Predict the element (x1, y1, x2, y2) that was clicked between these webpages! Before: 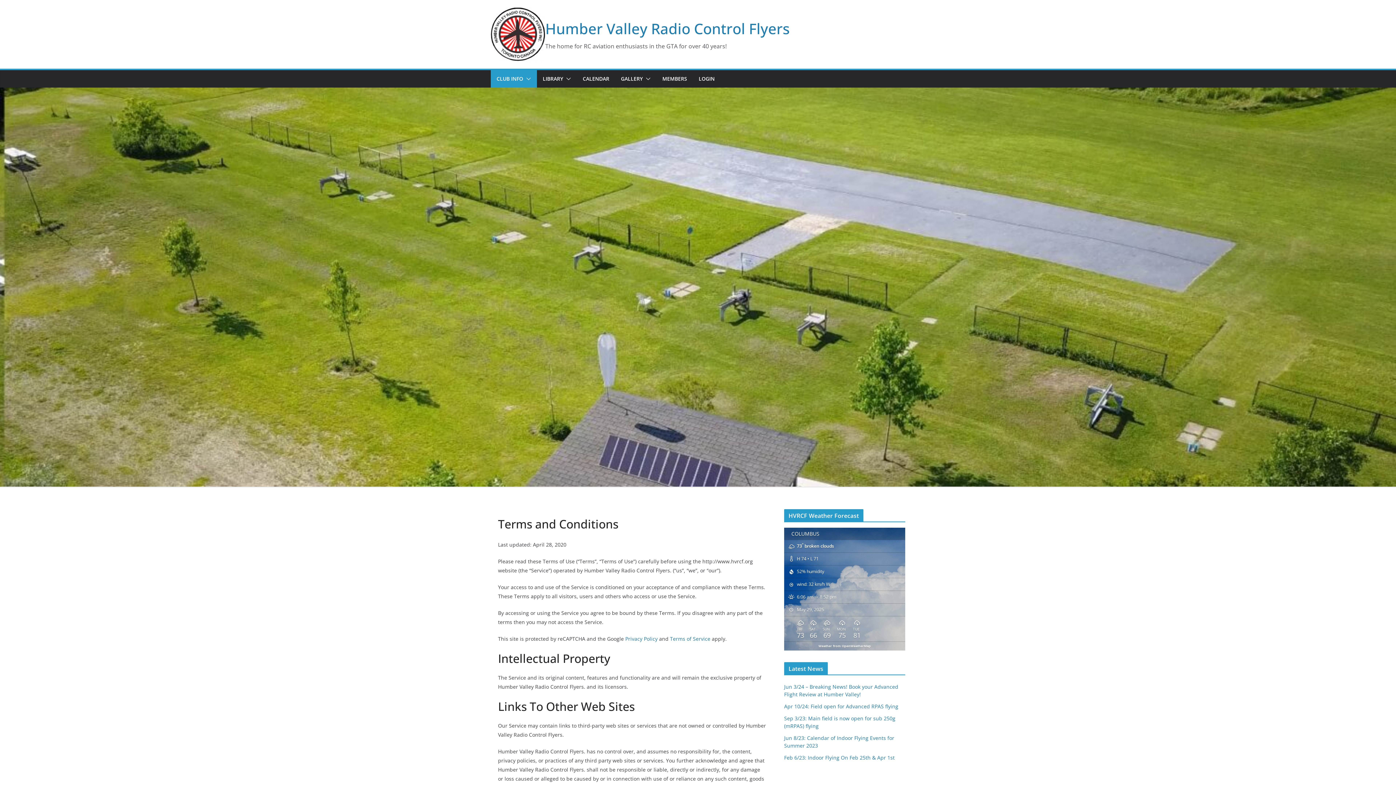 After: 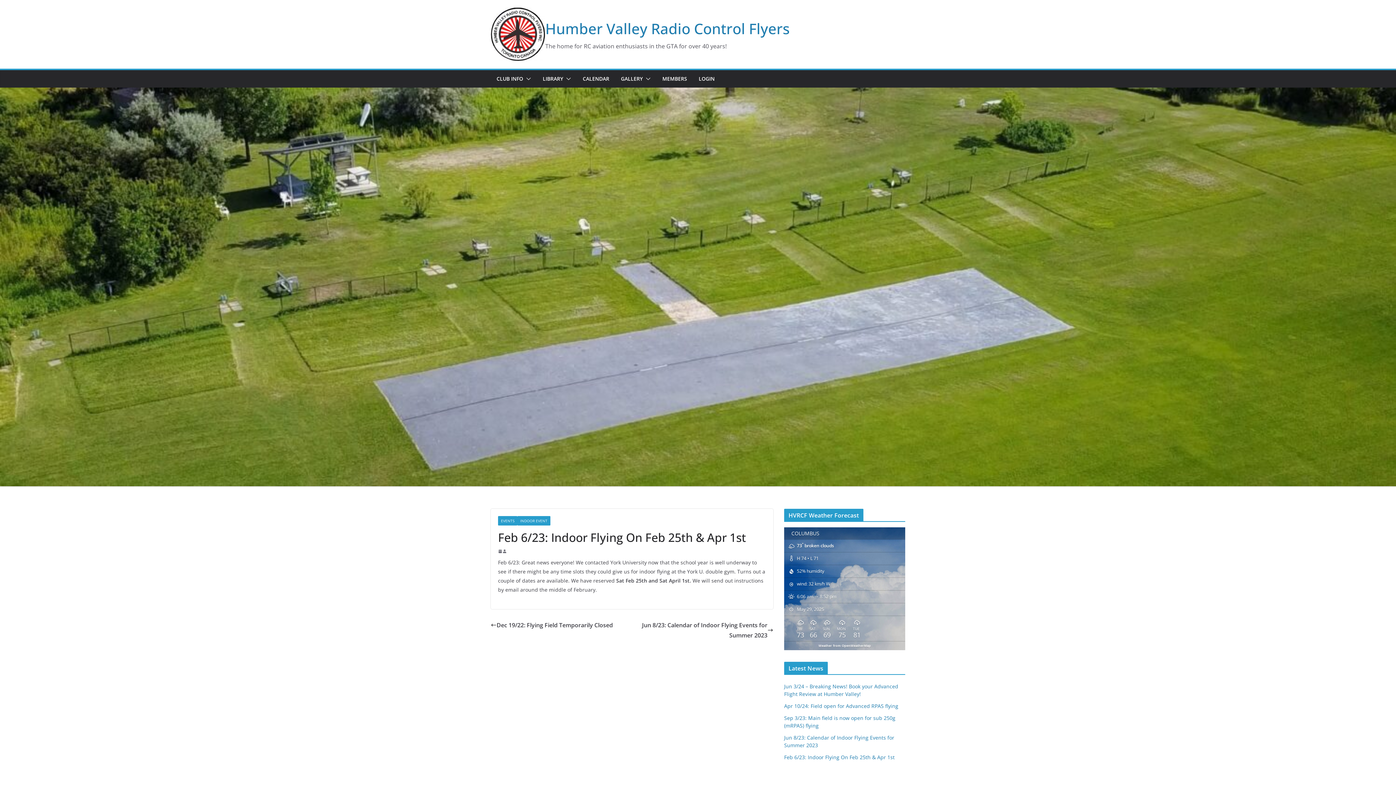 Action: label: Feb 6/23: Indoor Flying On Feb 25th & Apr 1st bbox: (784, 754, 894, 761)